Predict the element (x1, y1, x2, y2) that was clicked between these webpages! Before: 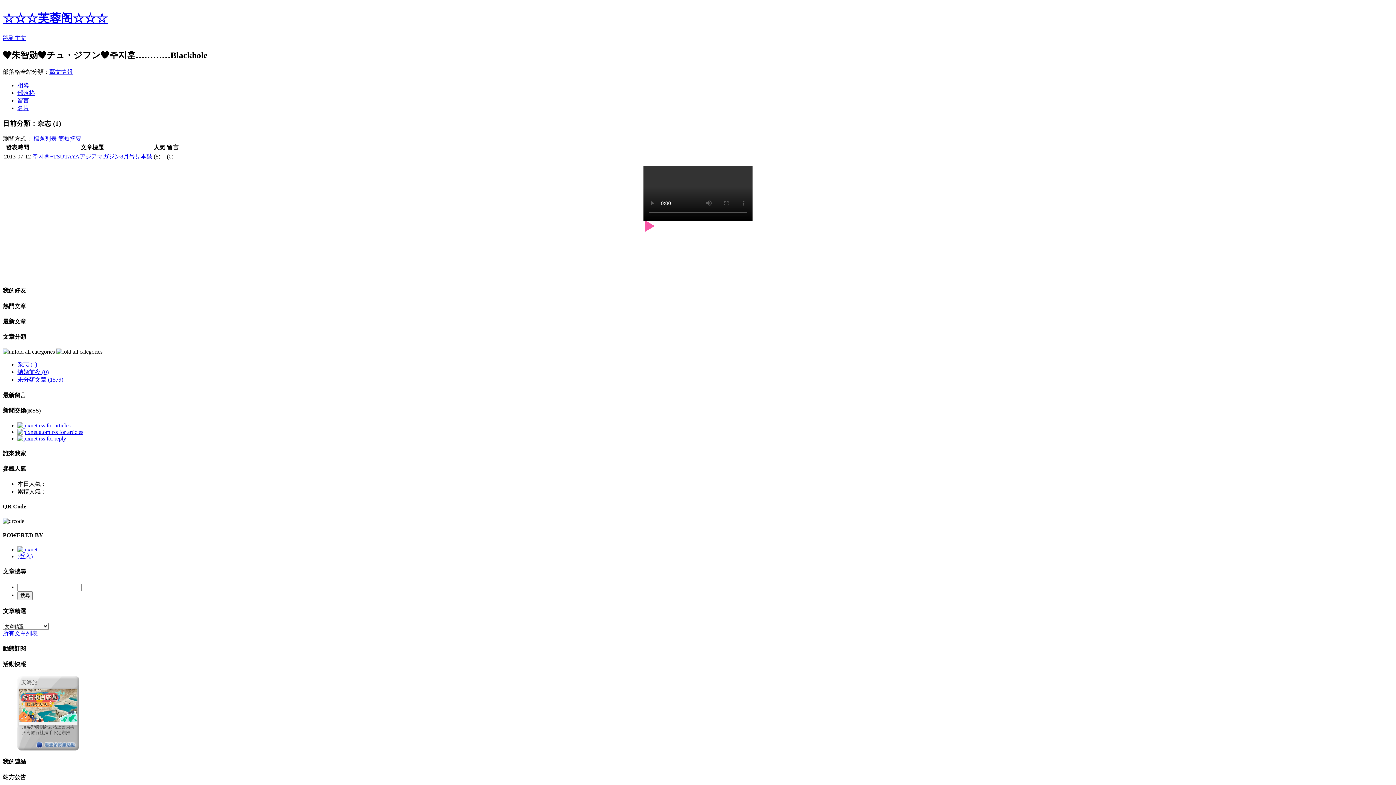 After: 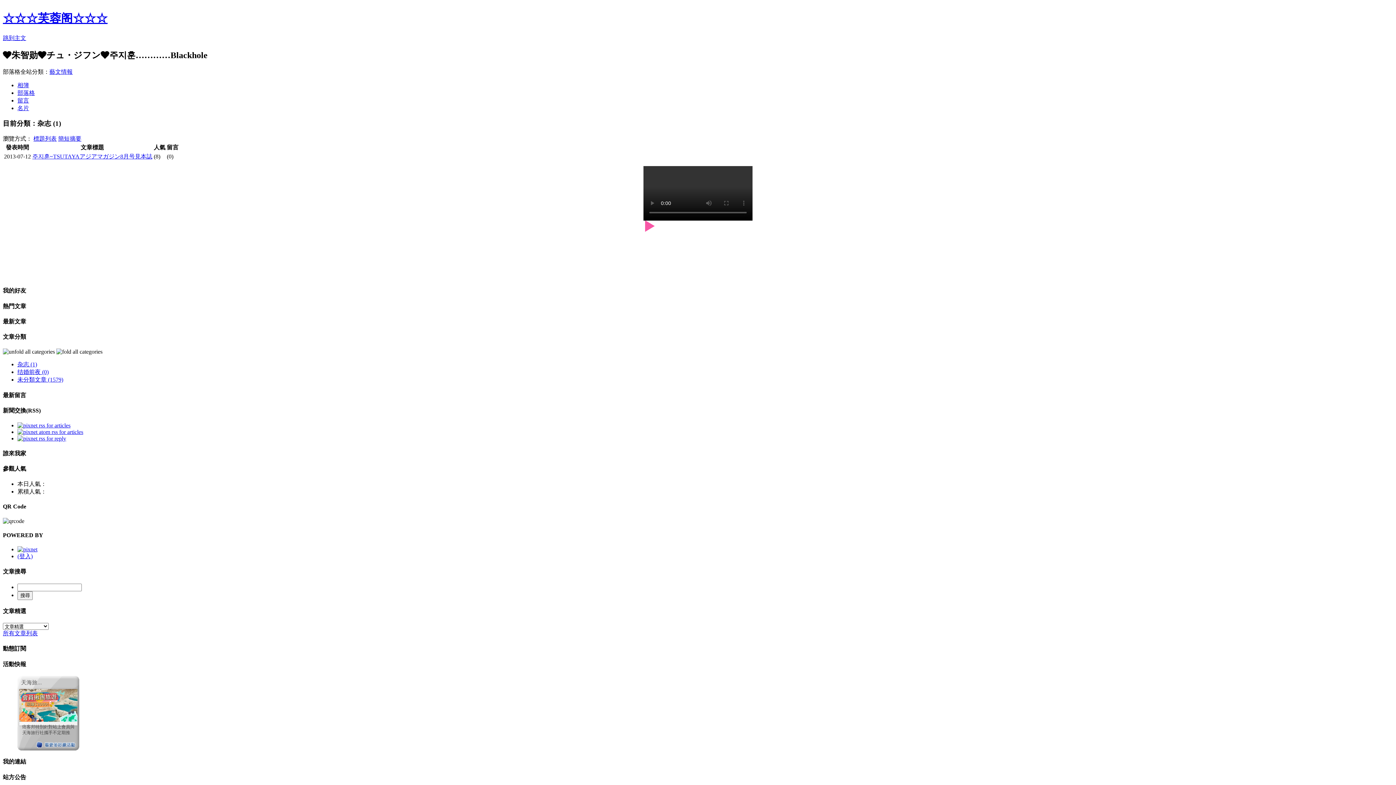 Action: bbox: (33, 135, 56, 141) label: 標題列表